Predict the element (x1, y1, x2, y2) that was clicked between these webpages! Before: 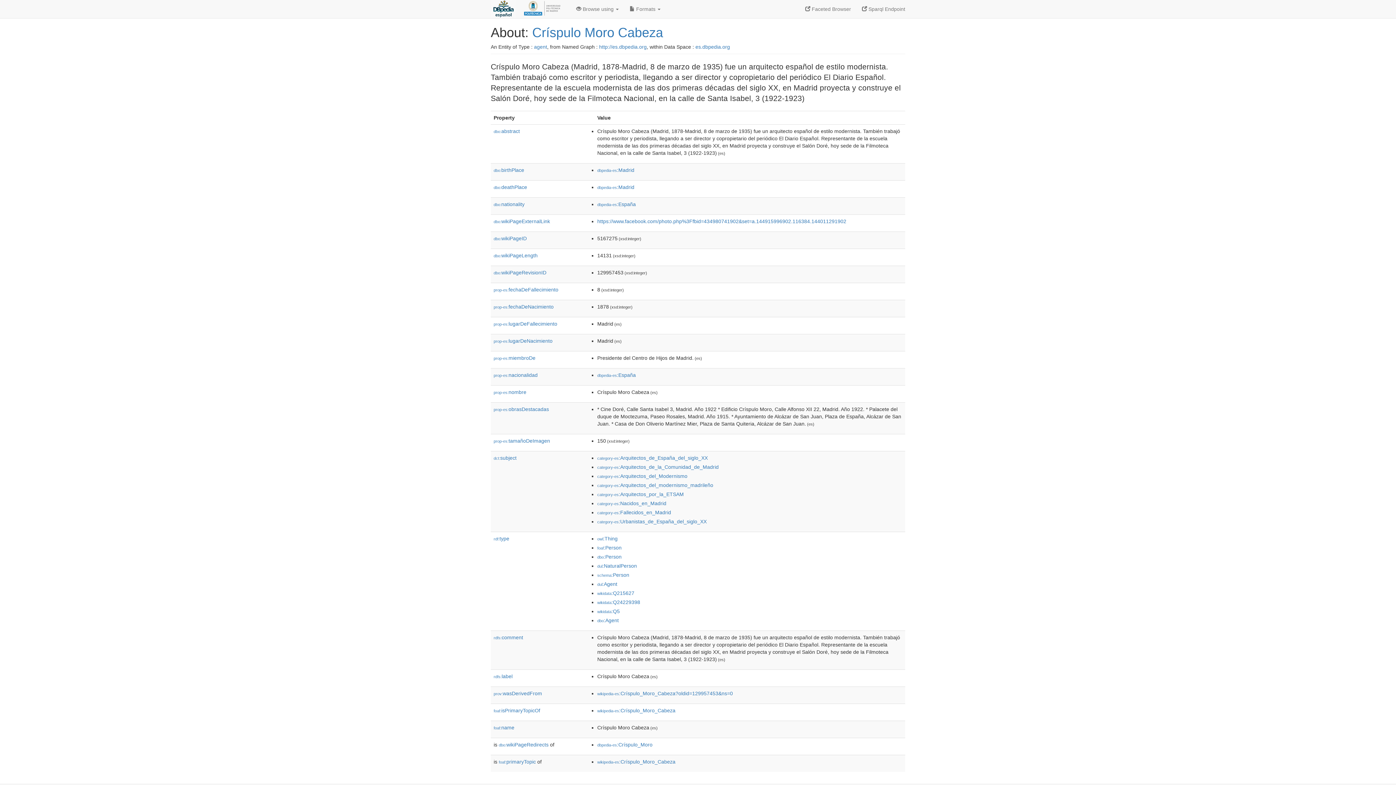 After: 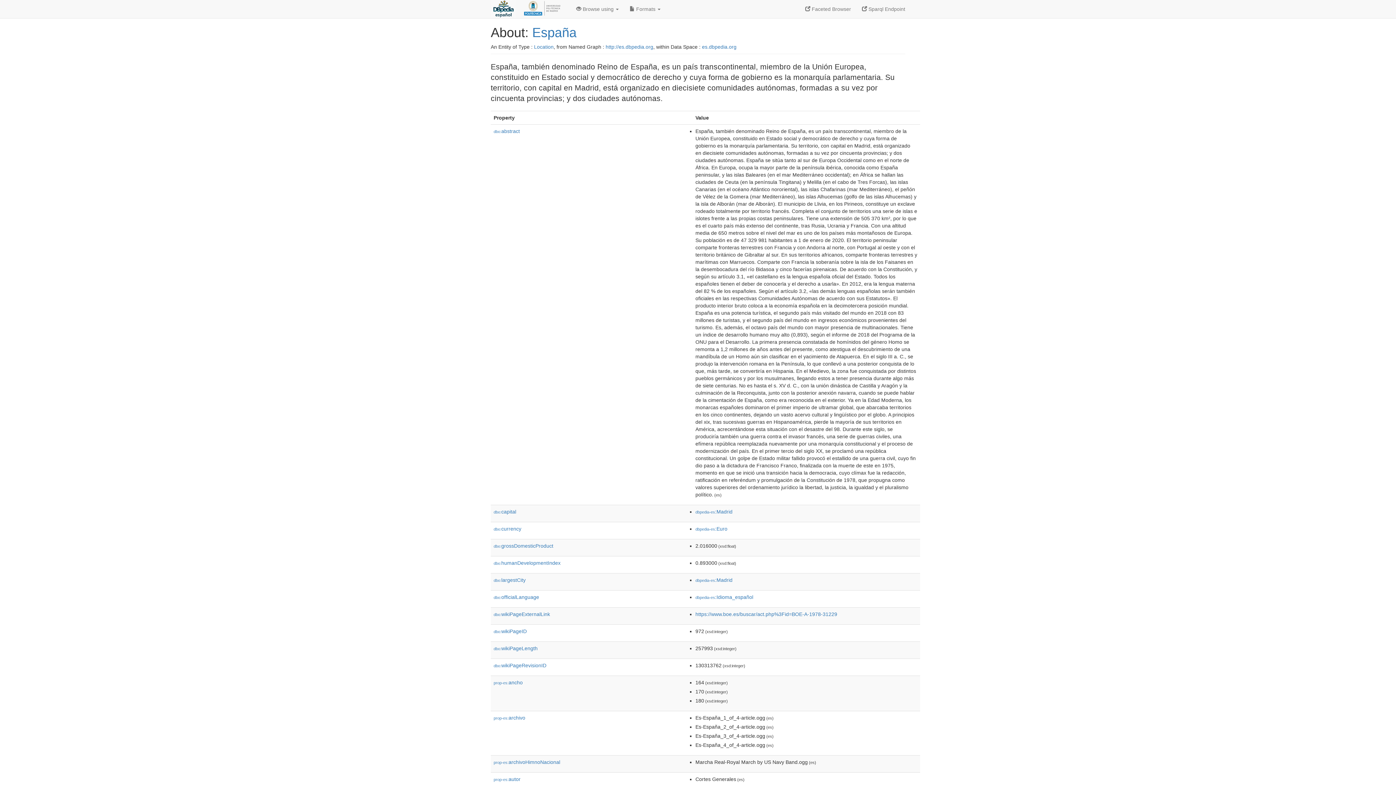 Action: bbox: (597, 201, 636, 207) label: dbpedia-es:España